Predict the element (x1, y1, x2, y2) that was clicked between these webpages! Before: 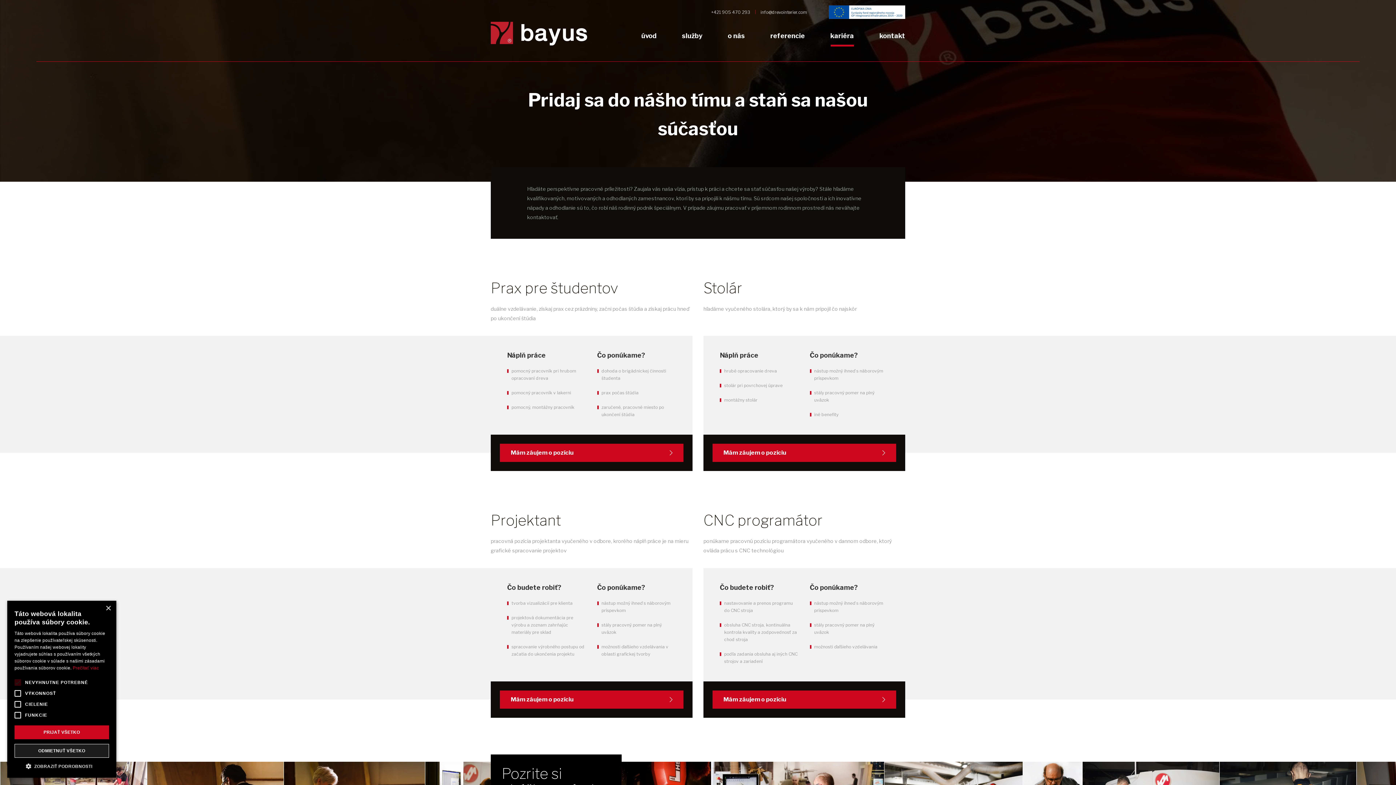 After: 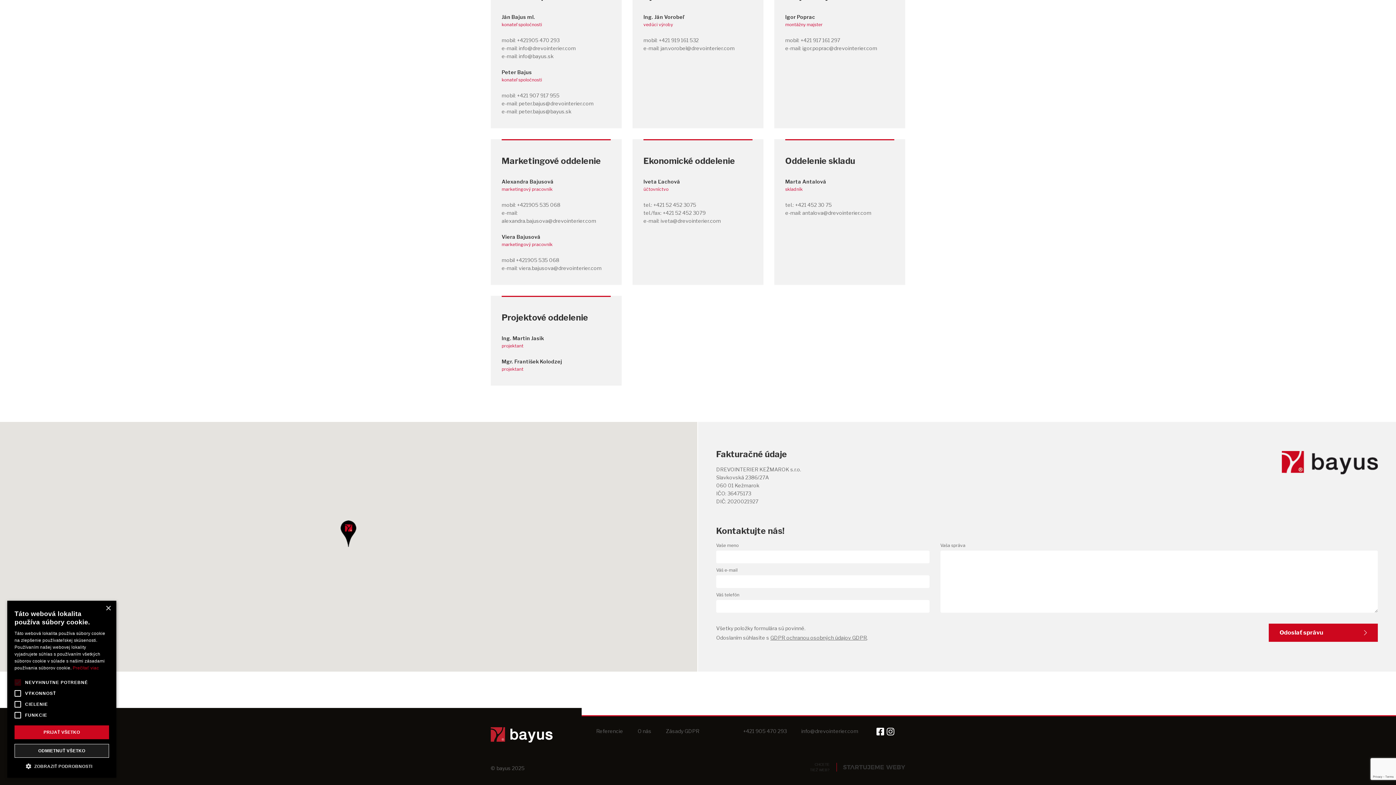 Action: label: Mám záujem o pozíciu bbox: (500, 690, 683, 709)